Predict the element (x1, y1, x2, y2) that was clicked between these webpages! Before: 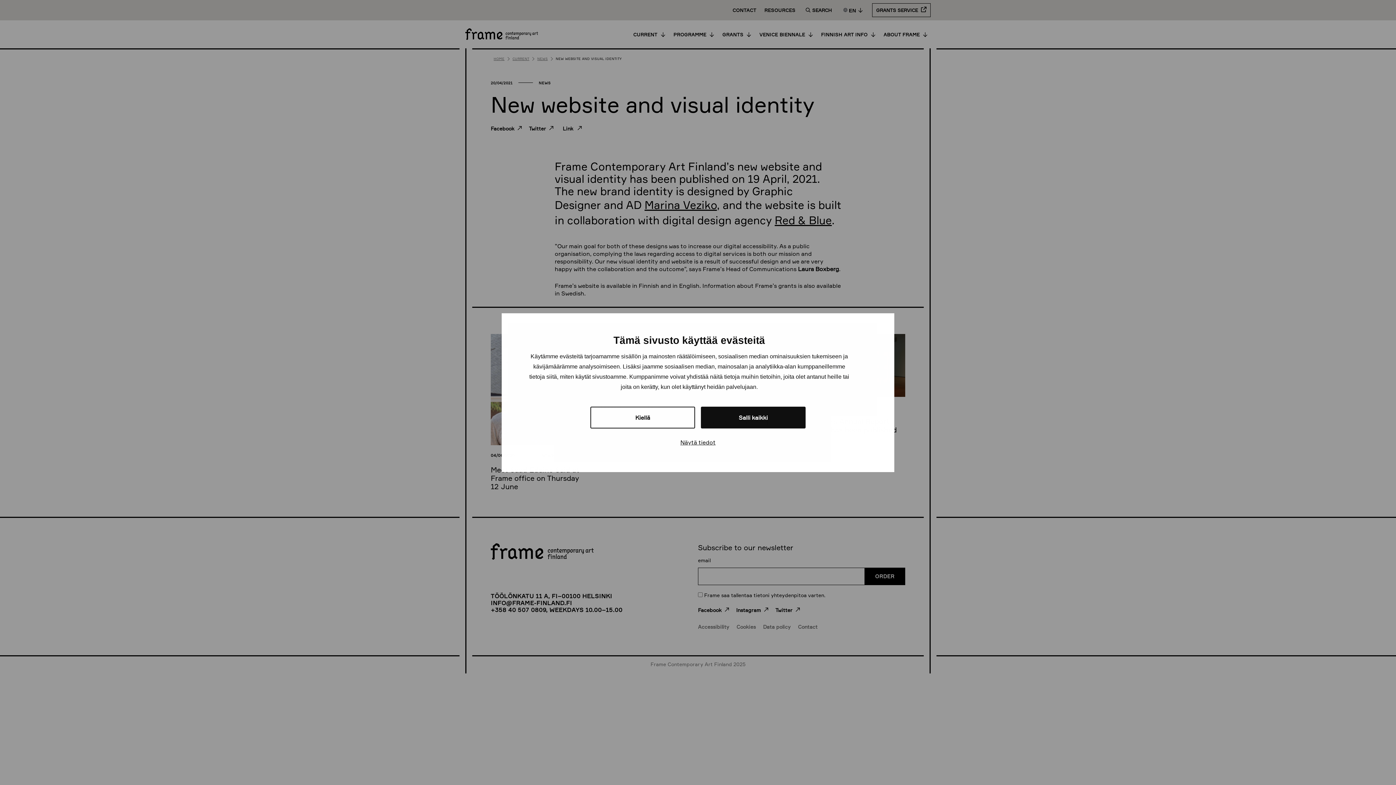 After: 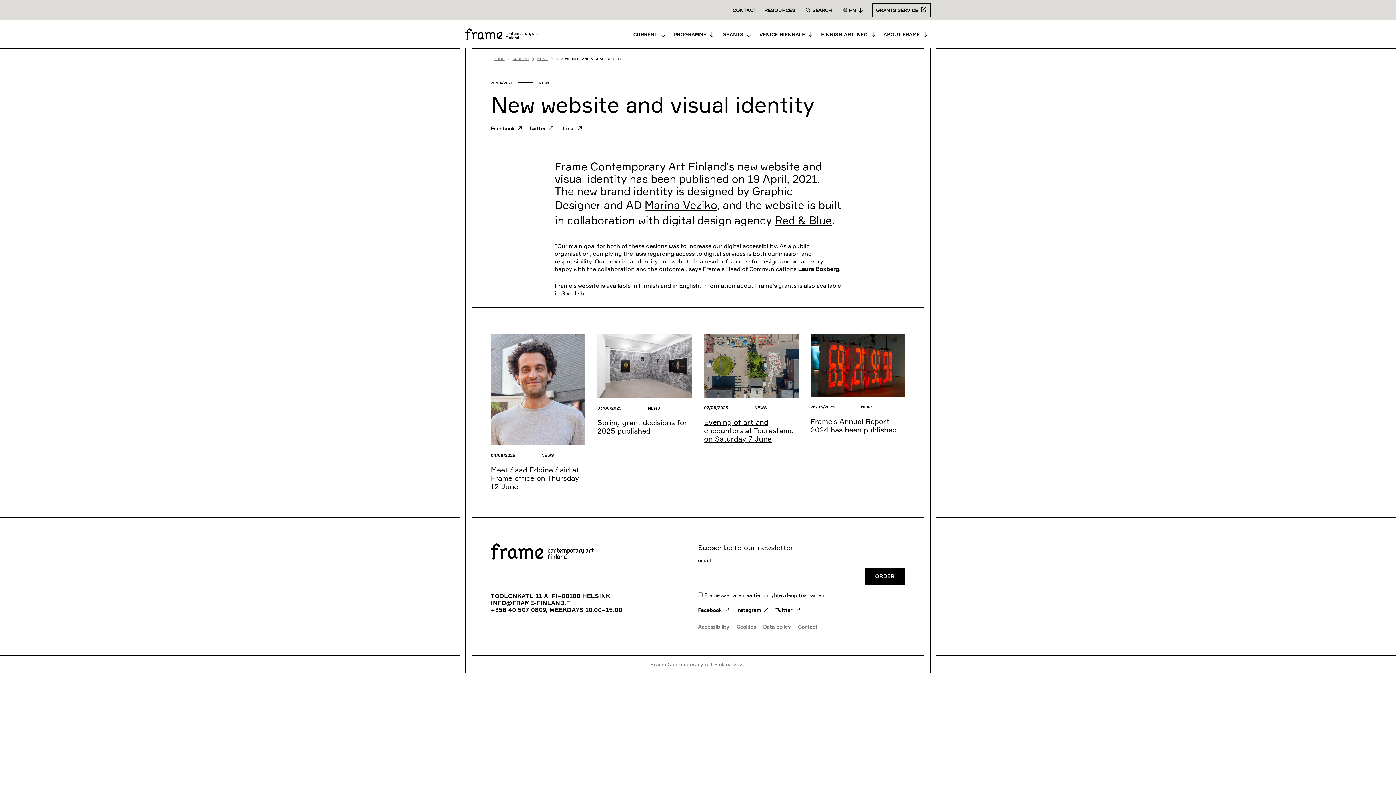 Action: bbox: (701, 406, 805, 428) label: Salli kaikki